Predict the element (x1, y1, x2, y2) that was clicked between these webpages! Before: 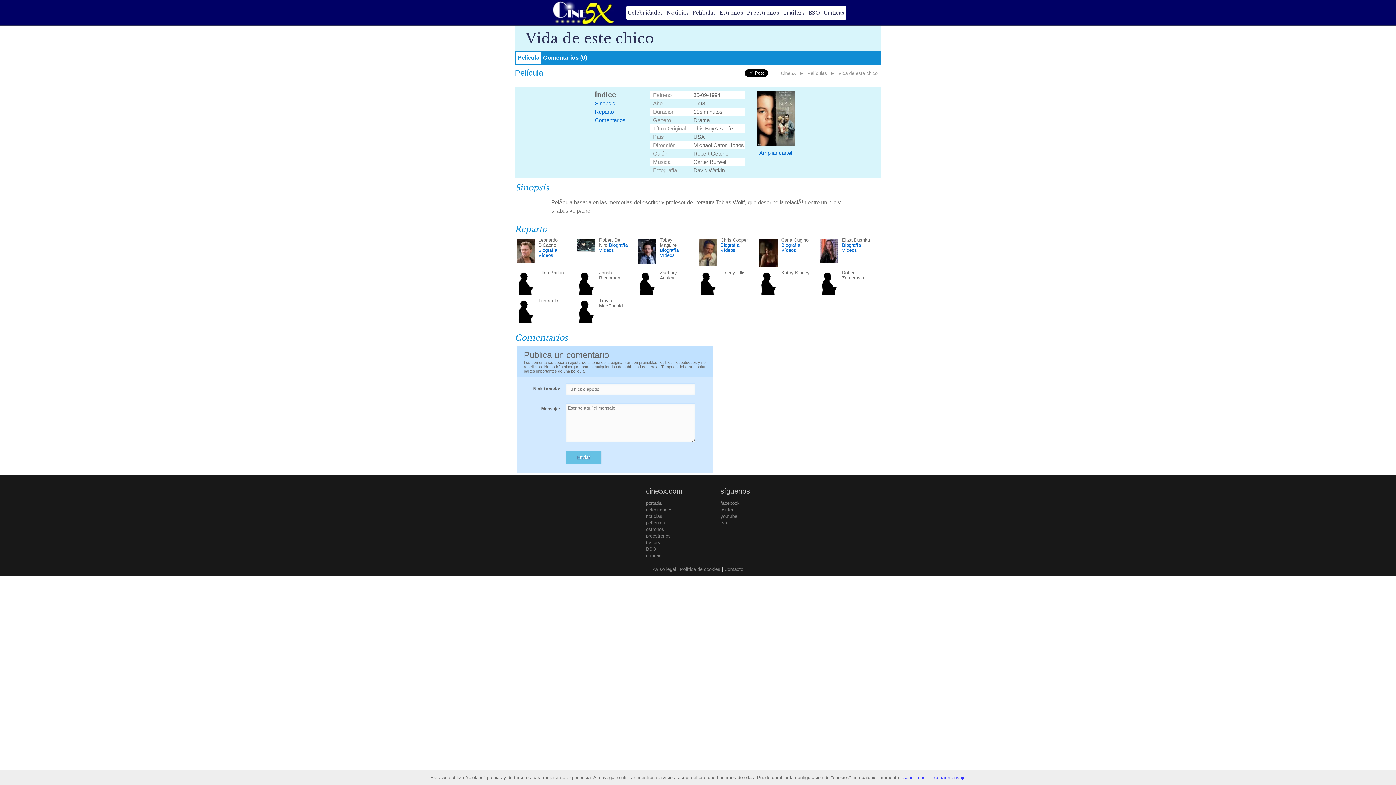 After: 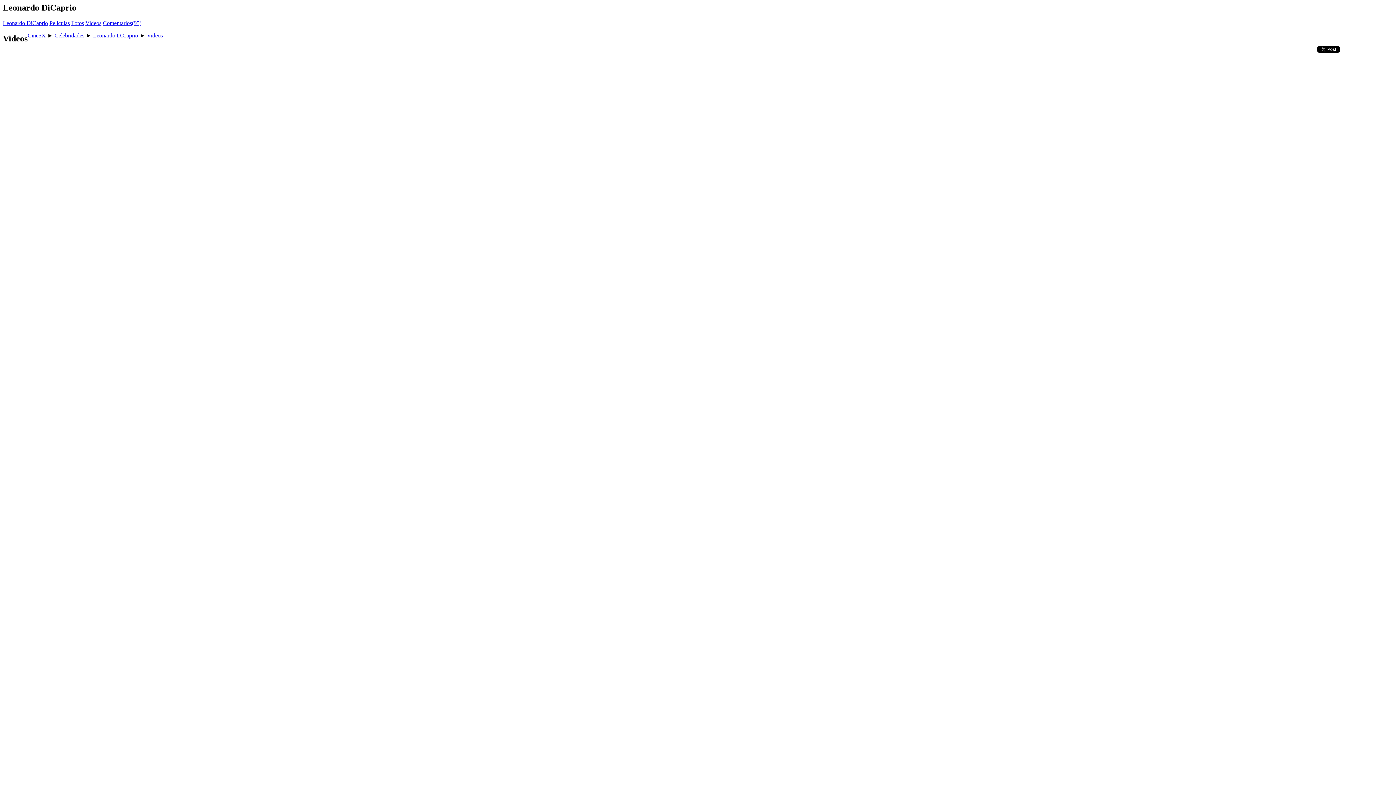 Action: bbox: (538, 252, 553, 258) label: Vídeos